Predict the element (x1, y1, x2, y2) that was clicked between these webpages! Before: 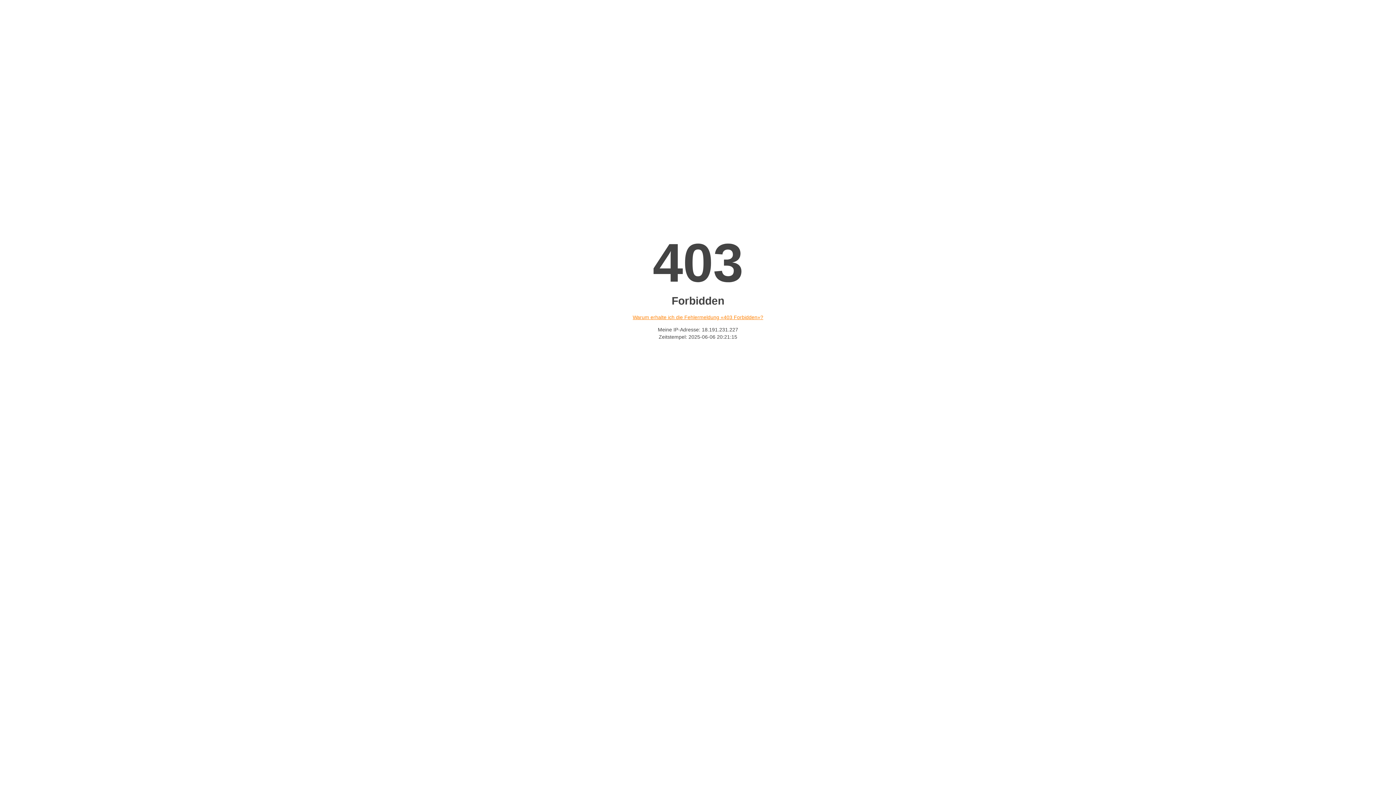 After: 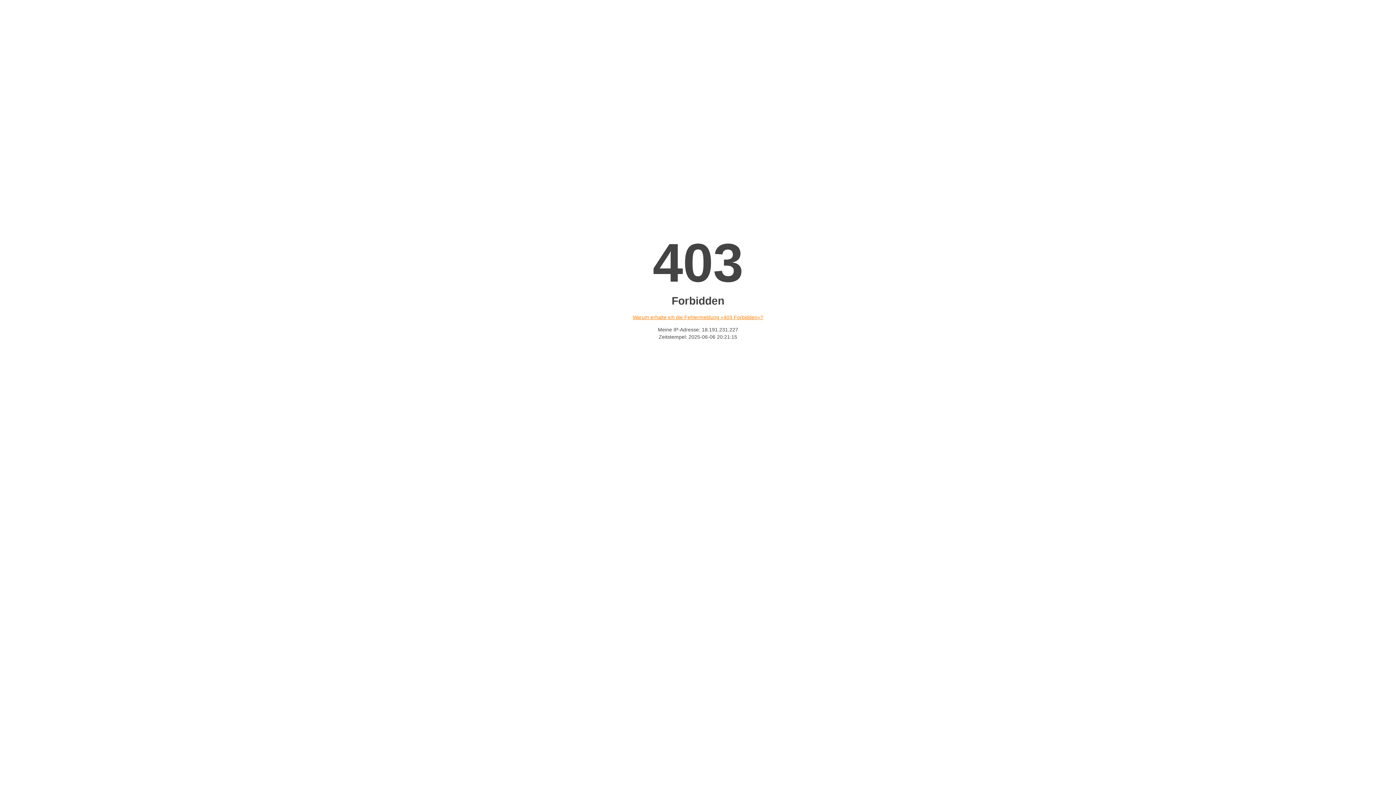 Action: label: Warum erhalte ich die Fehlermeldung «403 Forbidden»? bbox: (632, 314, 763, 320)